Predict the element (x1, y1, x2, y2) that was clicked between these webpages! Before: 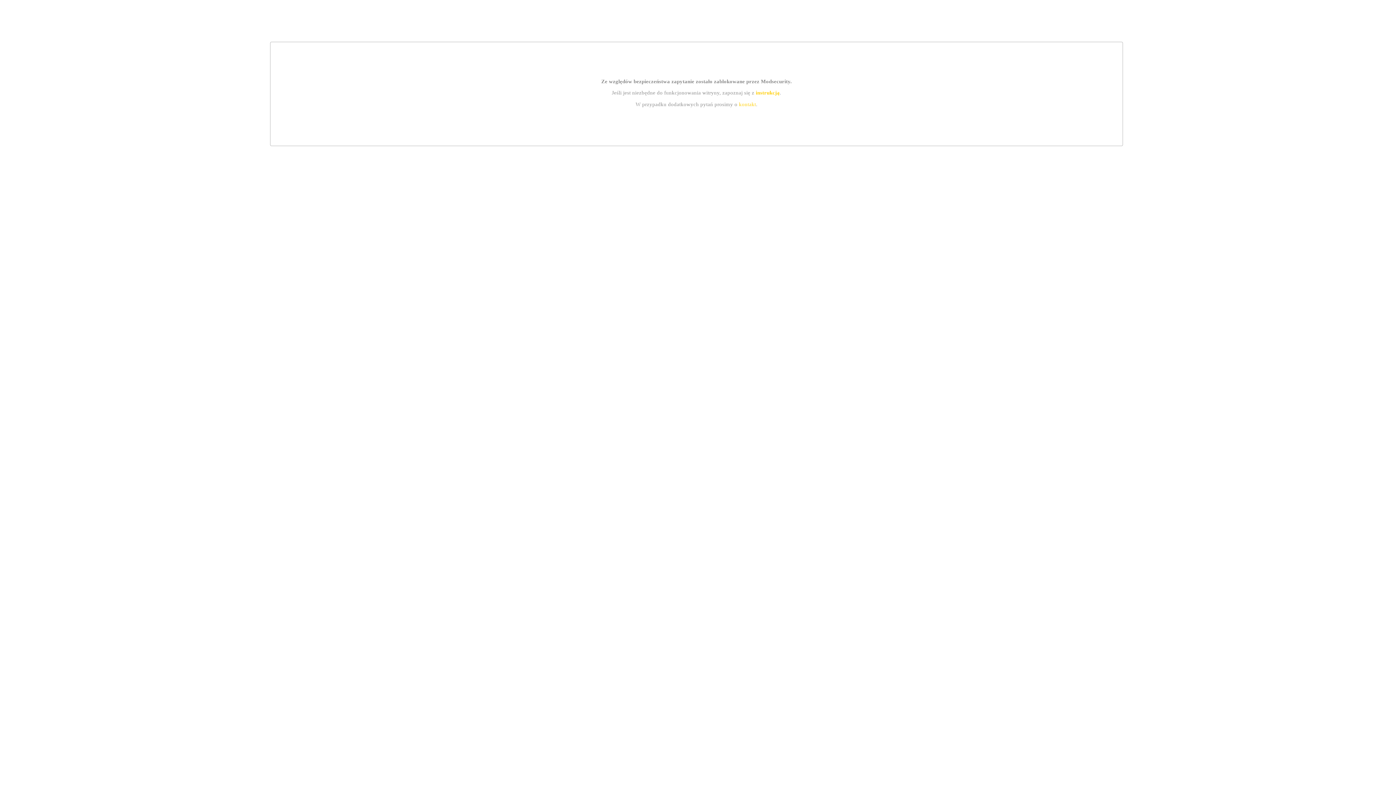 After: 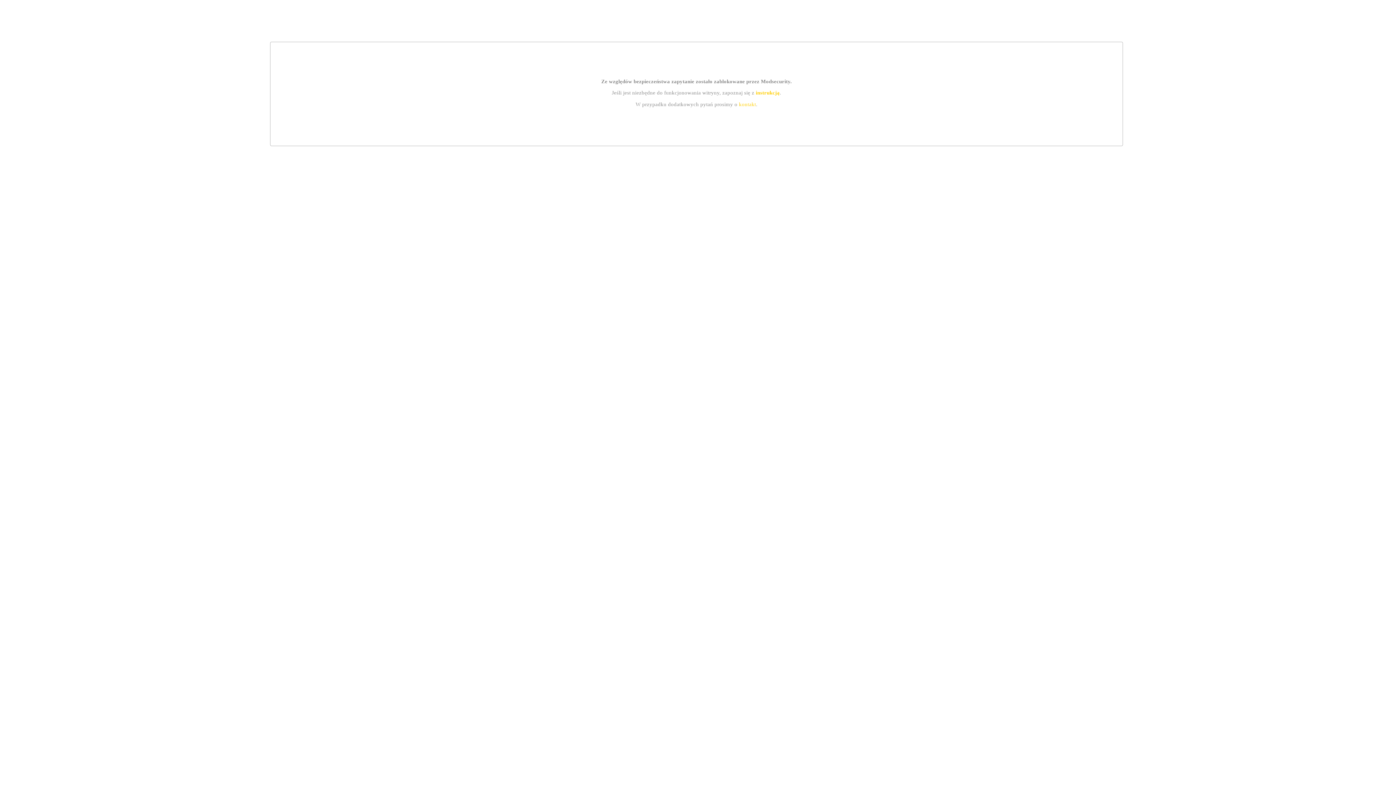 Action: label: instrukcją bbox: (755, 89, 779, 95)